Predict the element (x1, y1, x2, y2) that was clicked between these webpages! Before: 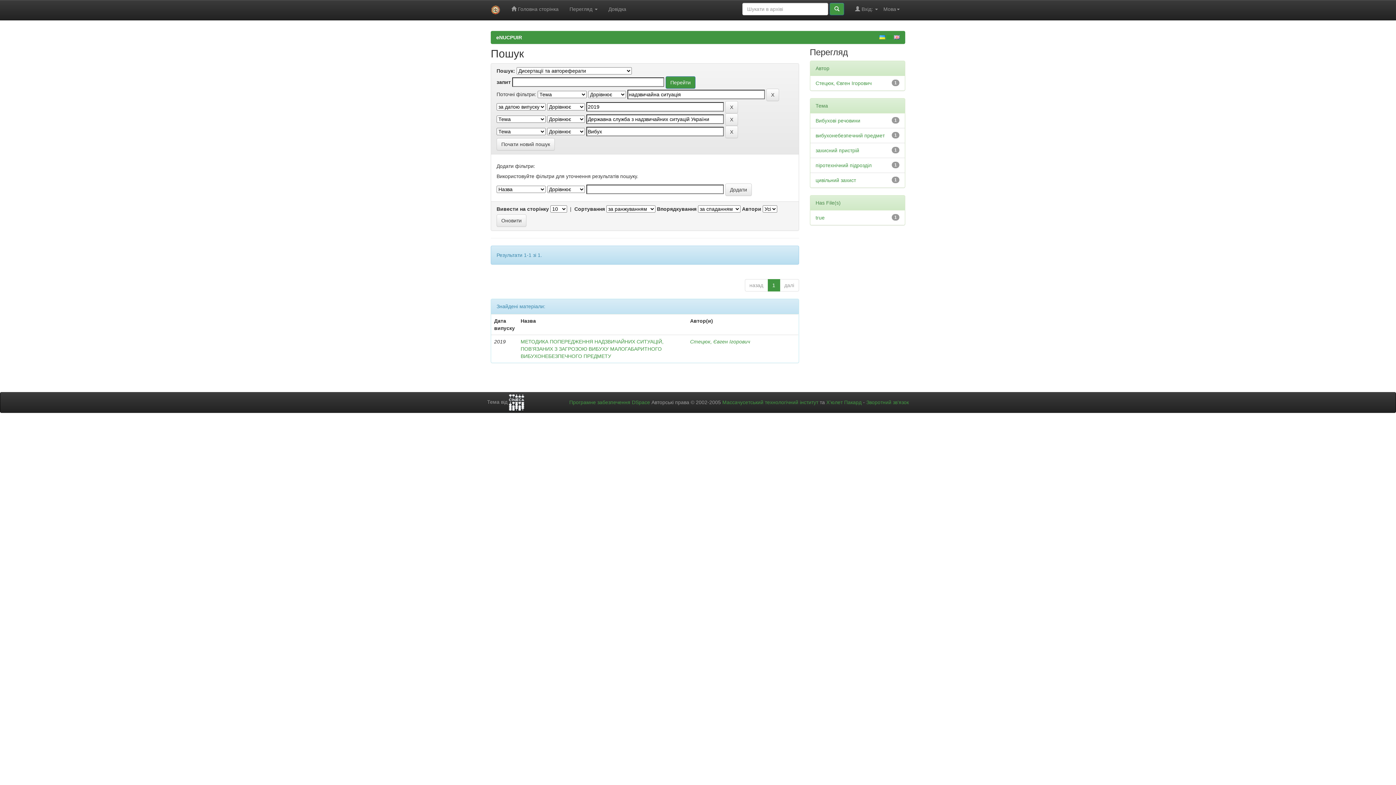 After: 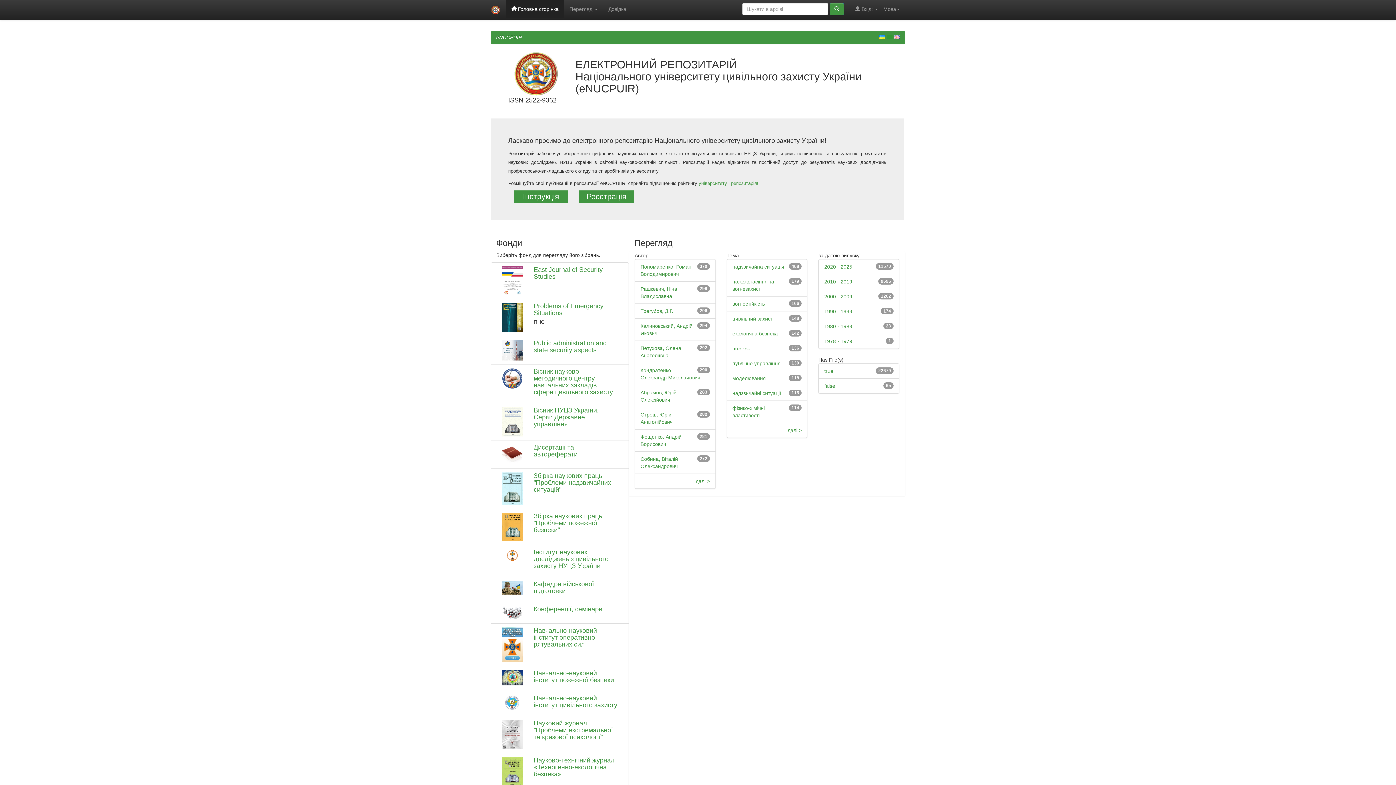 Action: label:  Головна сторінка bbox: (506, 0, 564, 18)